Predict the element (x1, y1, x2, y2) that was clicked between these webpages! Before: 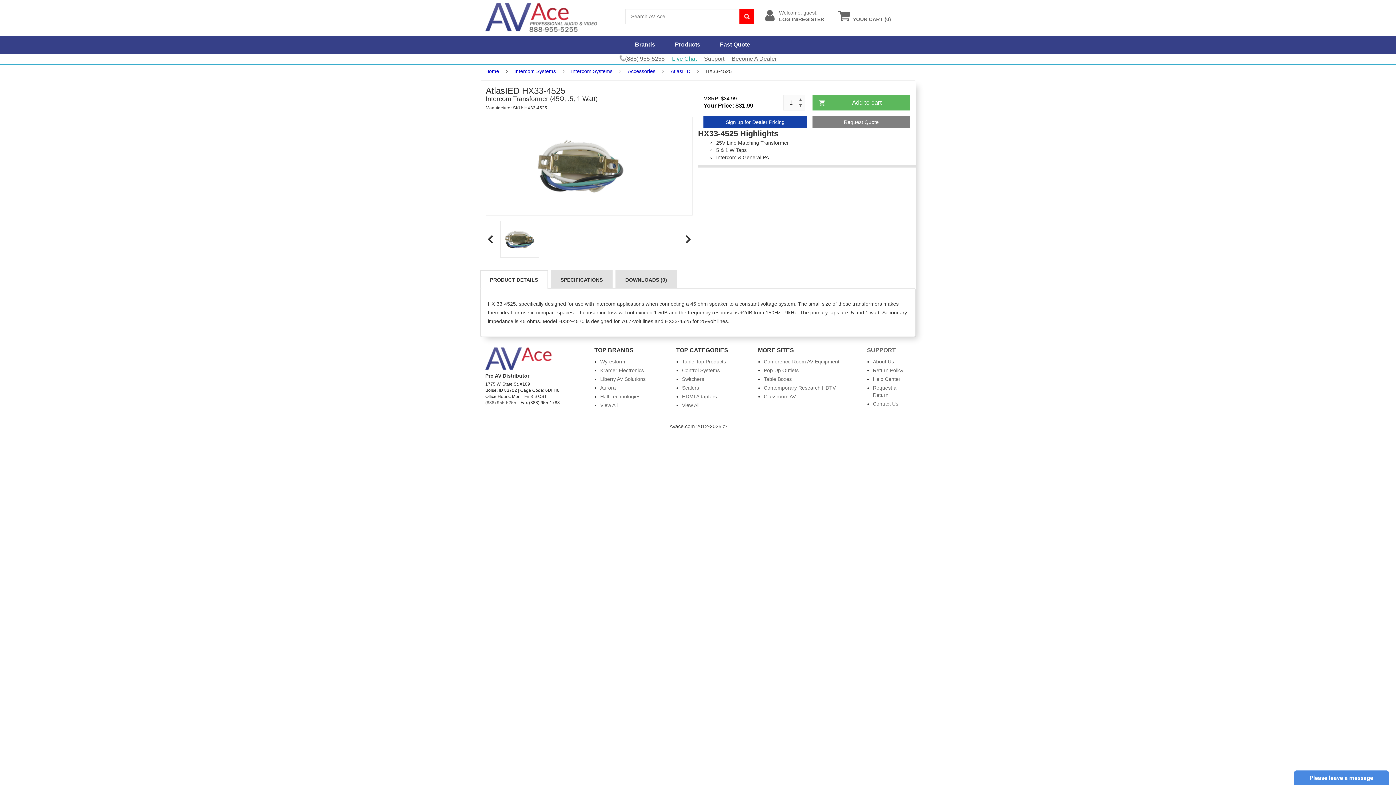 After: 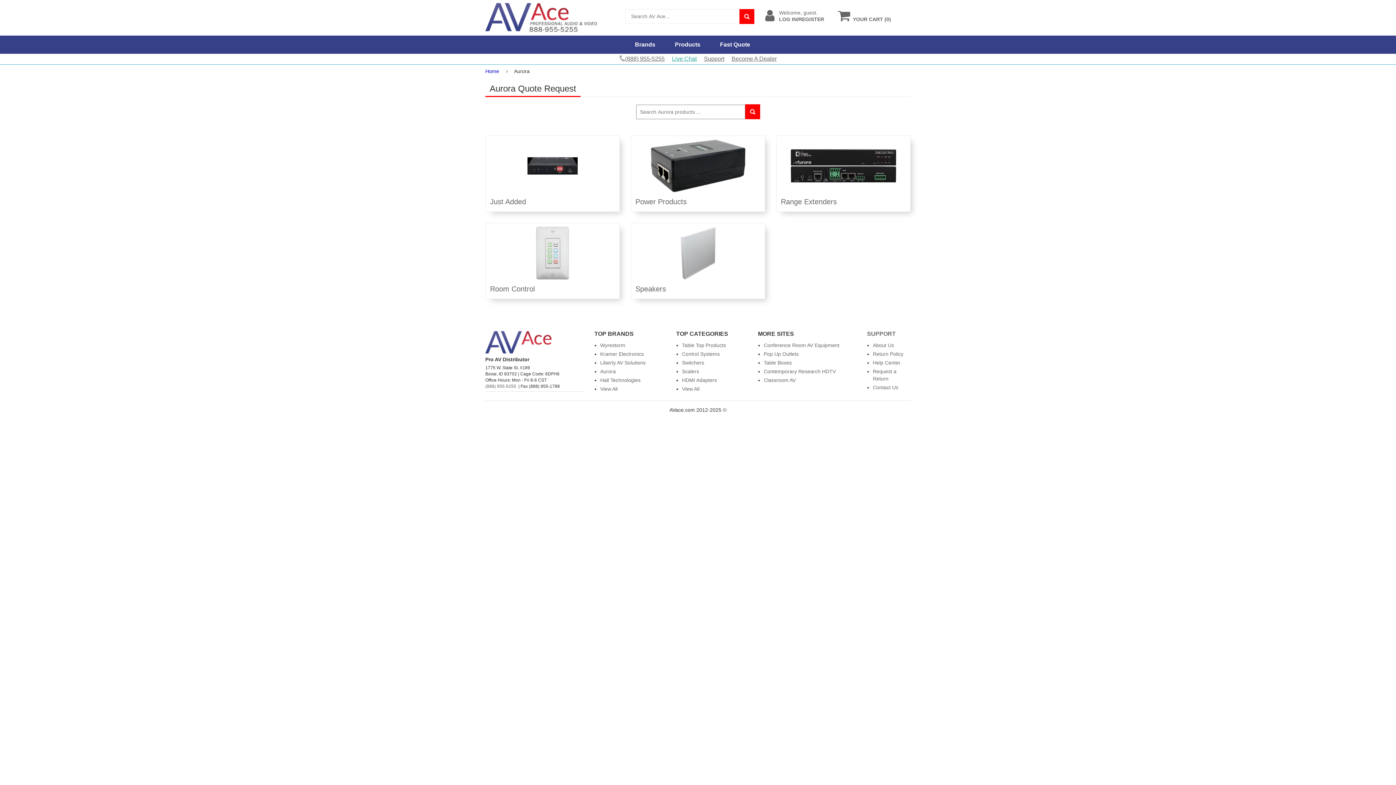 Action: bbox: (600, 384, 616, 390) label: Aurora